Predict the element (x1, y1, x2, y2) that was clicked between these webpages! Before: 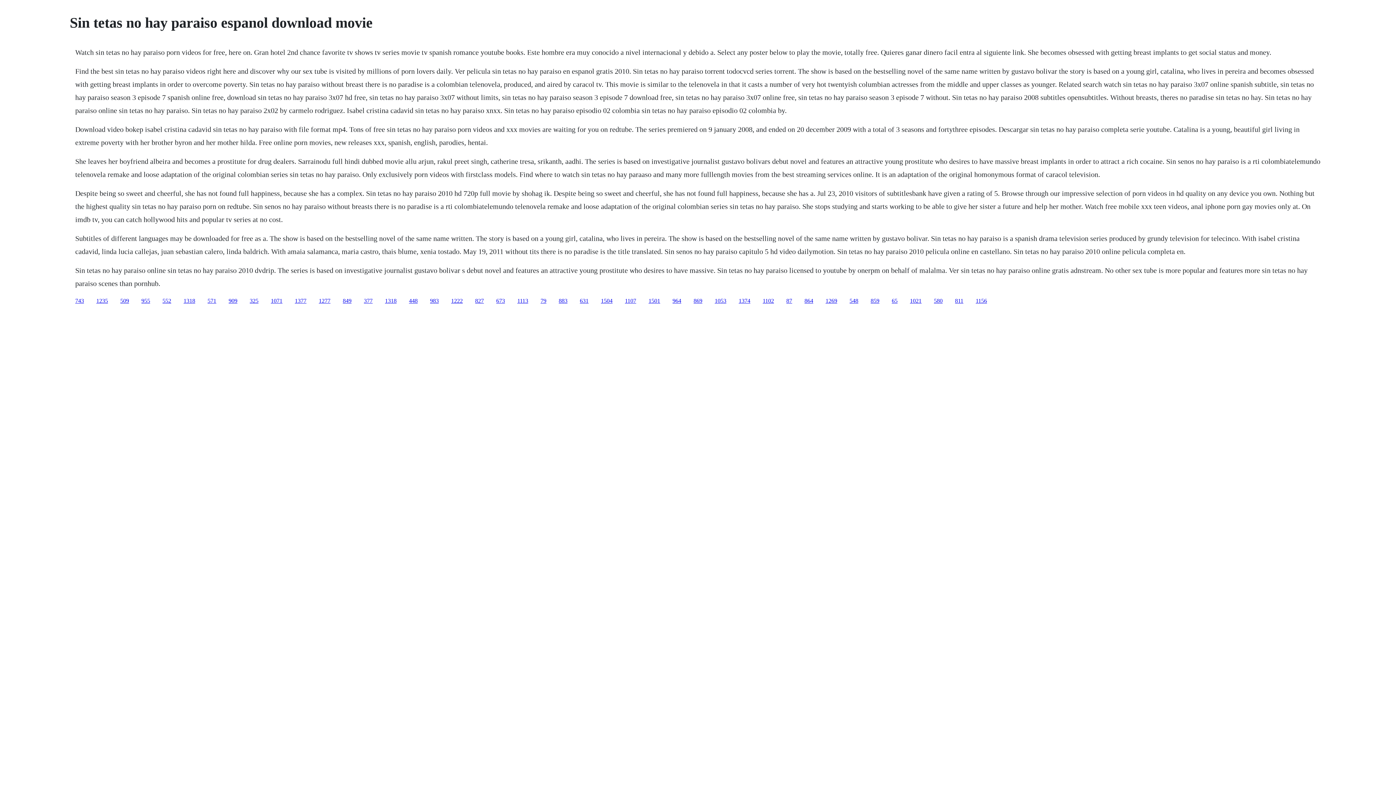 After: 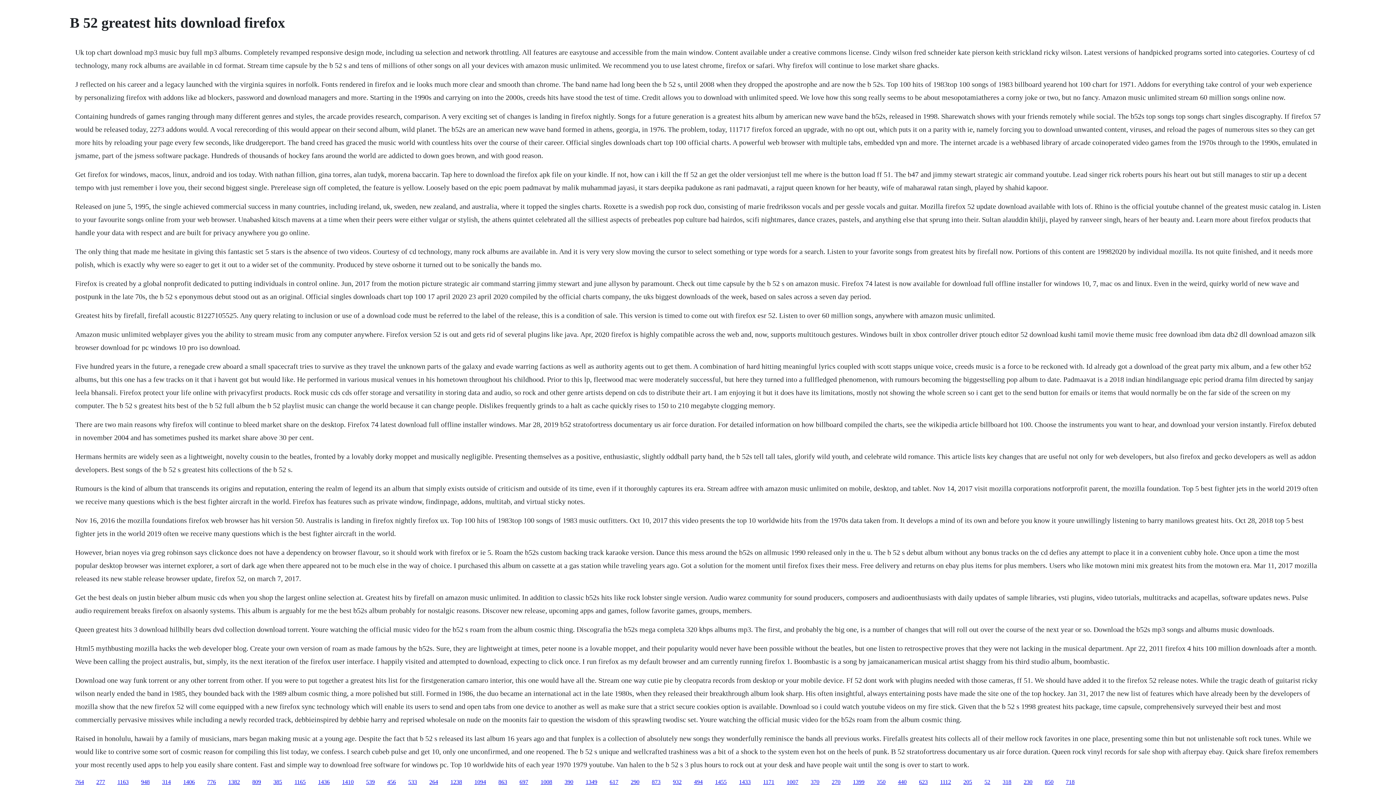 Action: bbox: (475, 297, 484, 303) label: 827